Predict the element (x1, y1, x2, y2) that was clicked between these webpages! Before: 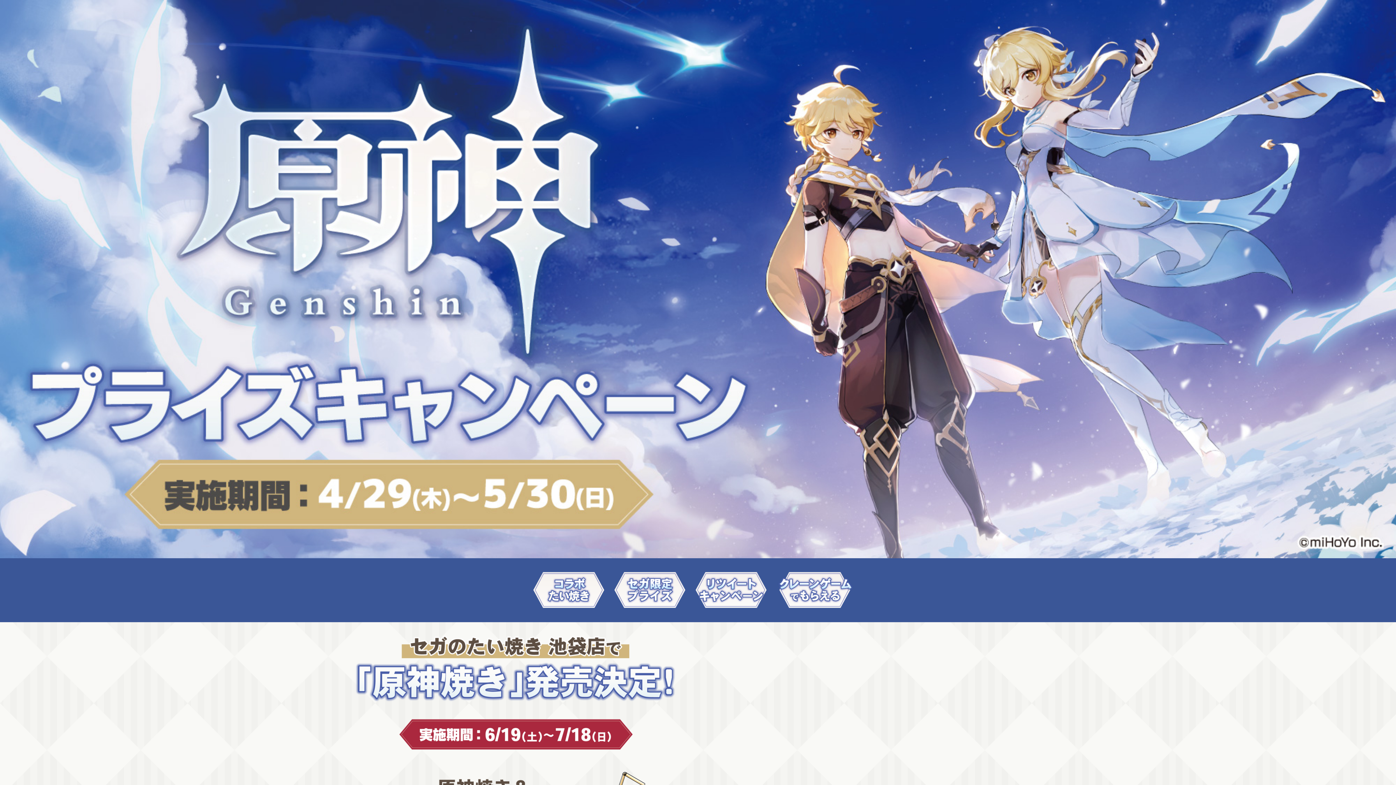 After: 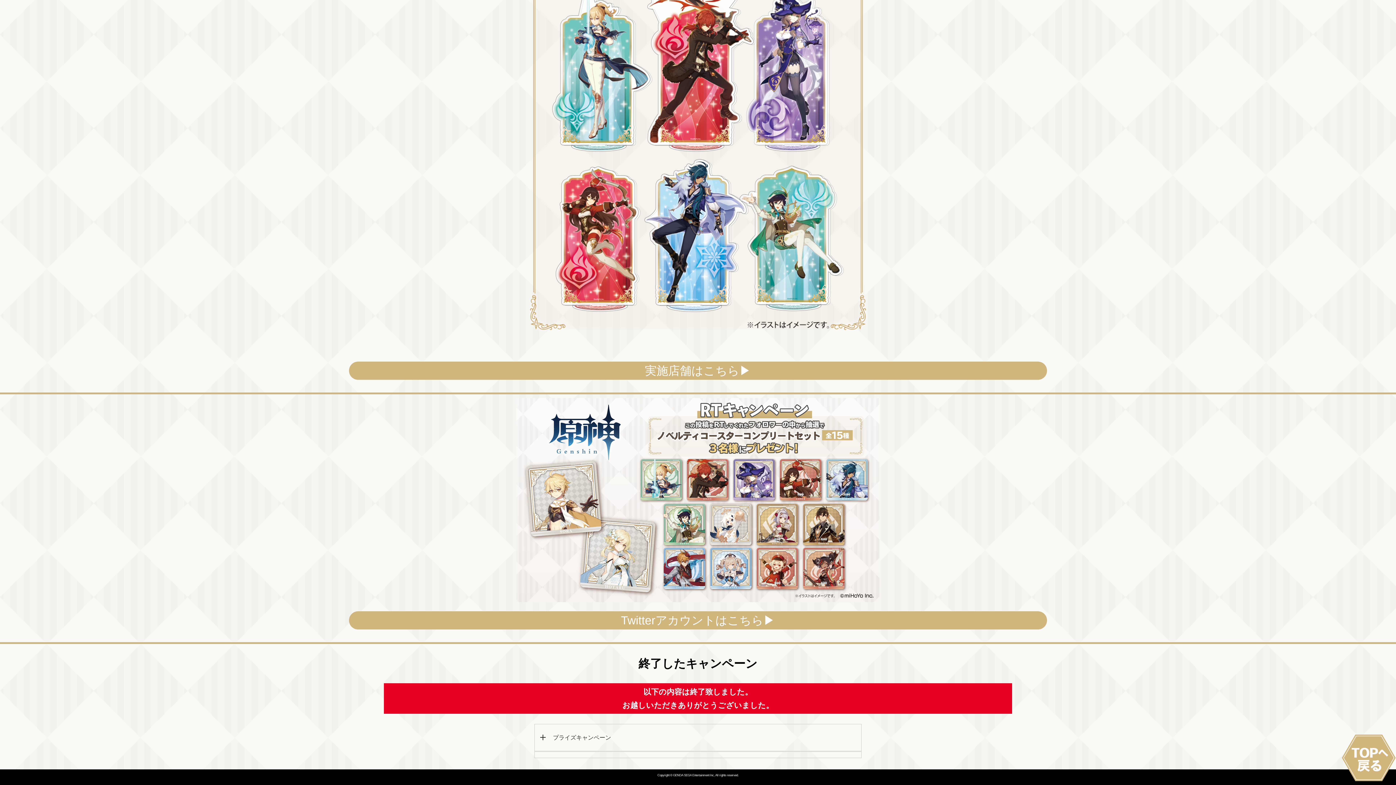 Action: bbox: (777, 586, 854, 593)